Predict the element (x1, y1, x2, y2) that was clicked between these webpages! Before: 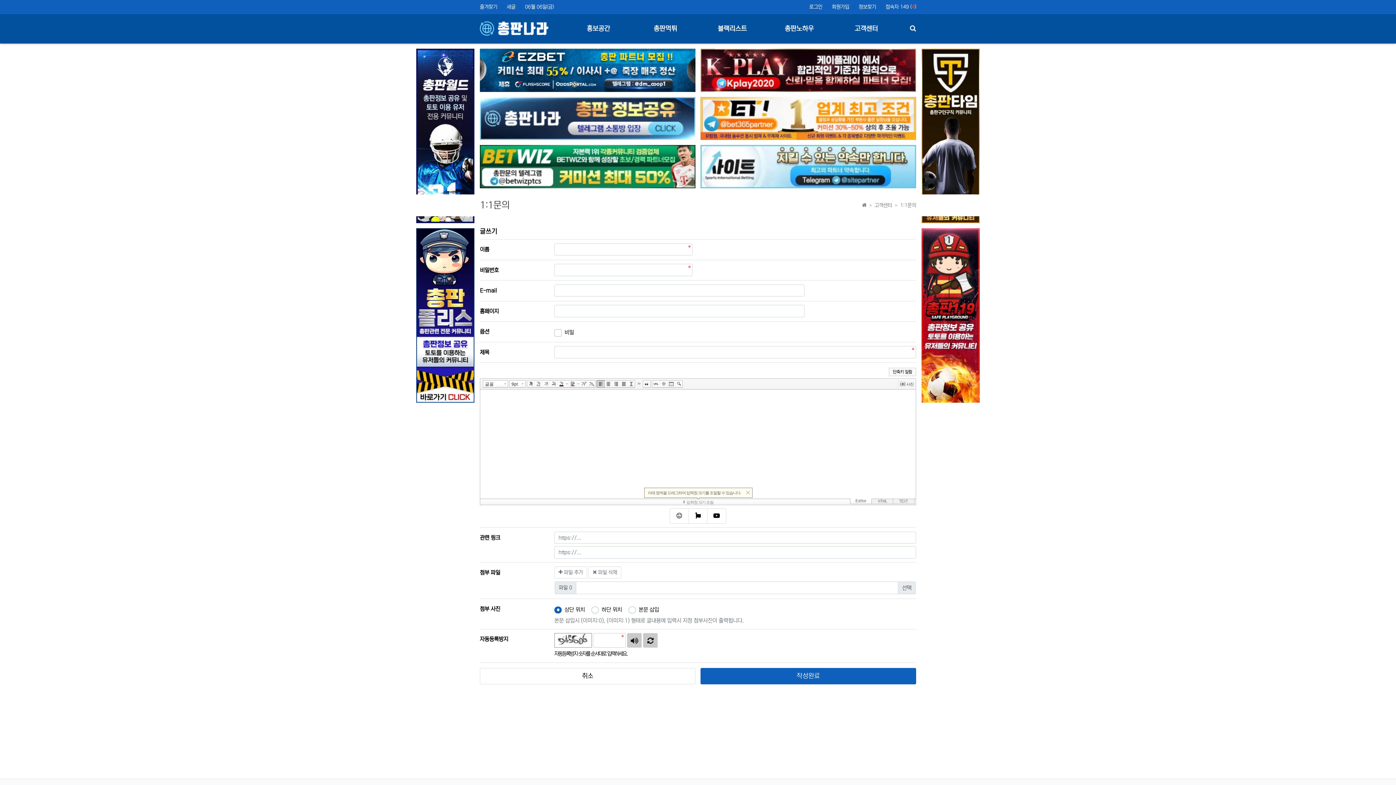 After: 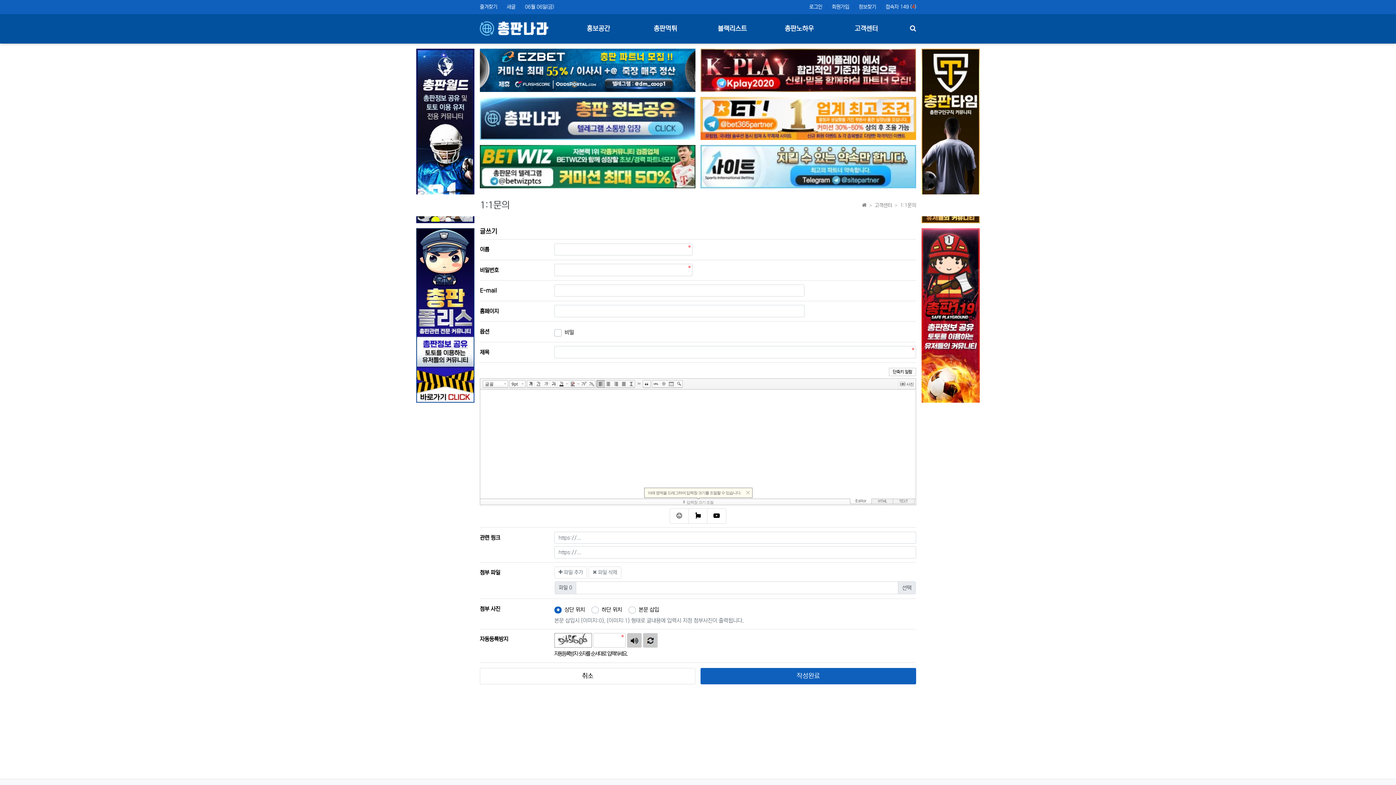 Action: label: 정보찾기 bbox: (858, 2, 876, 11)